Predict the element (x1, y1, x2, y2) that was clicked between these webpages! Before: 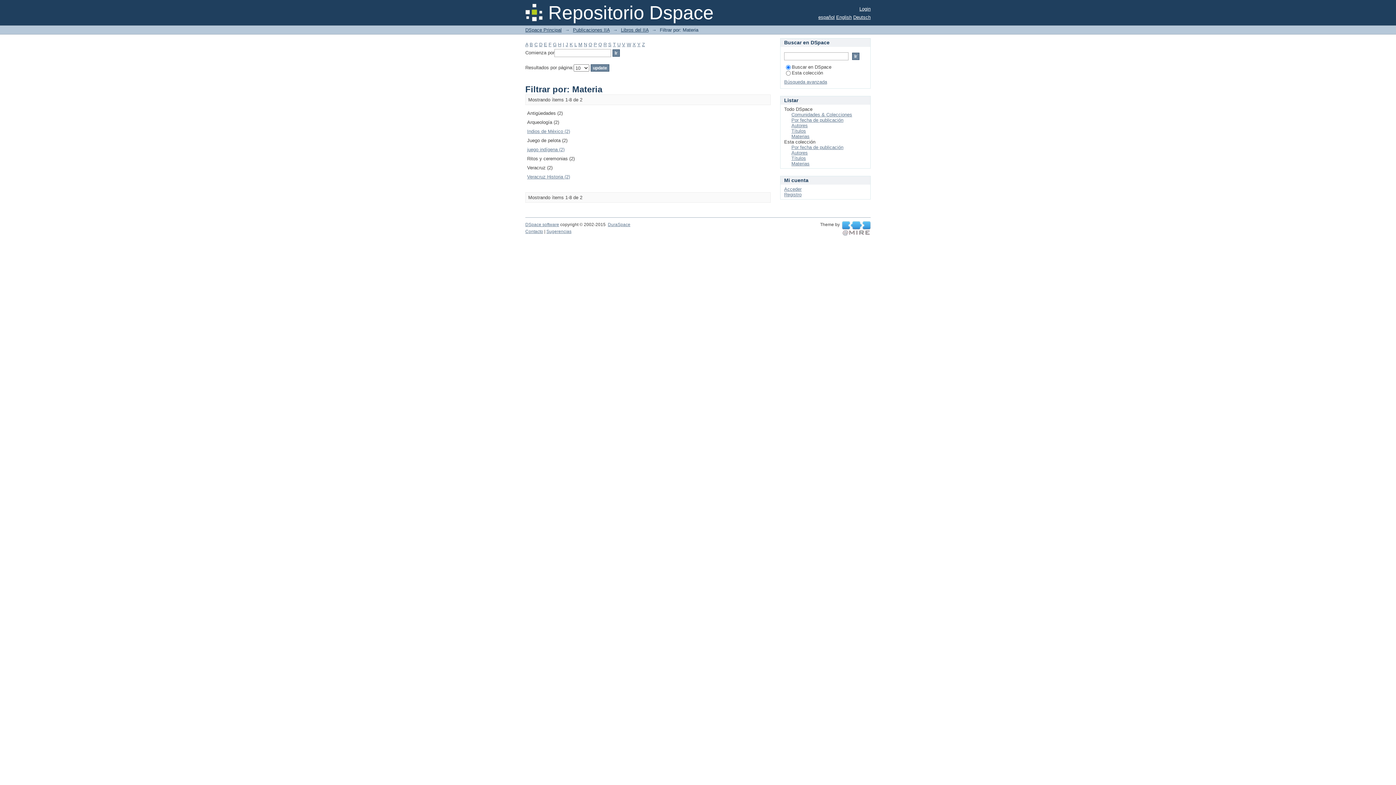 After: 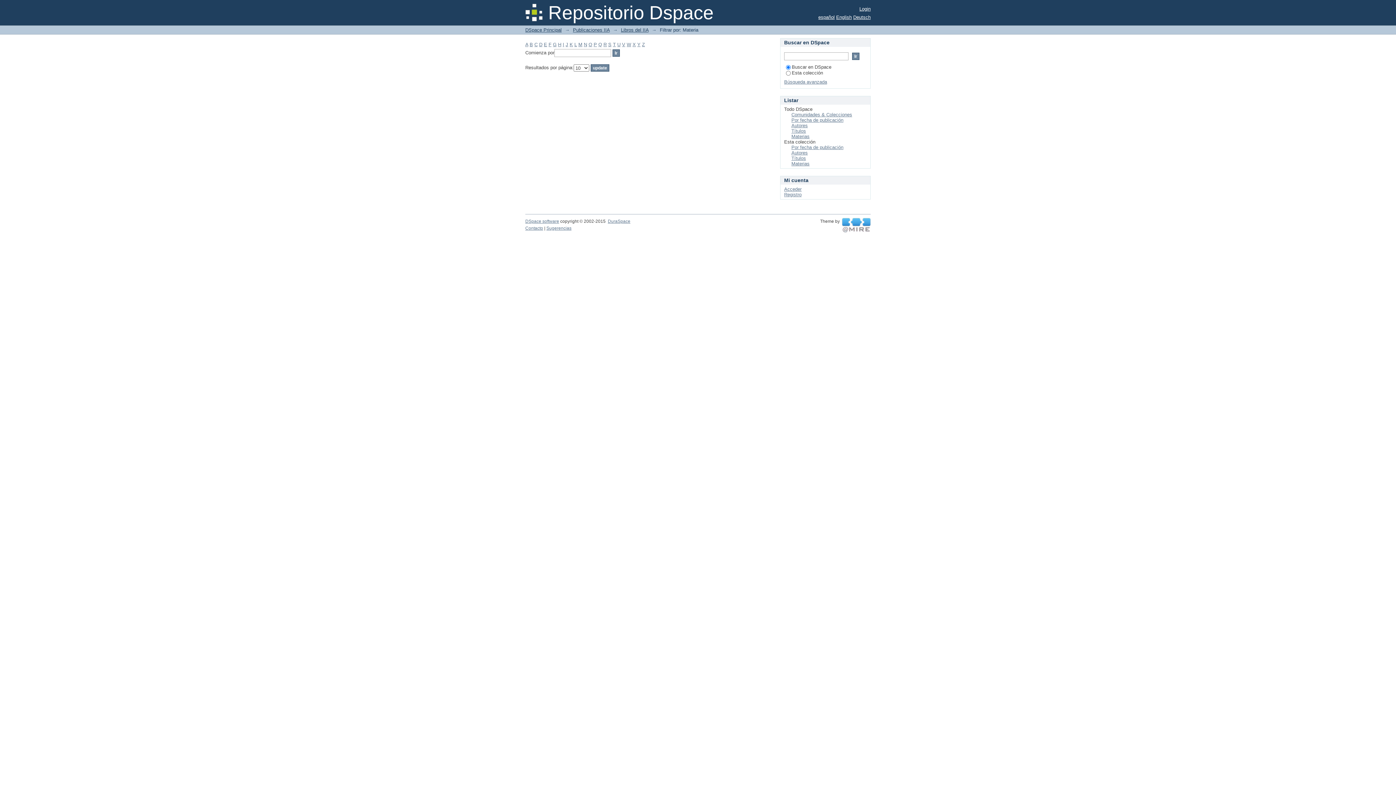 Action: label: P bbox: (593, 41, 597, 47)